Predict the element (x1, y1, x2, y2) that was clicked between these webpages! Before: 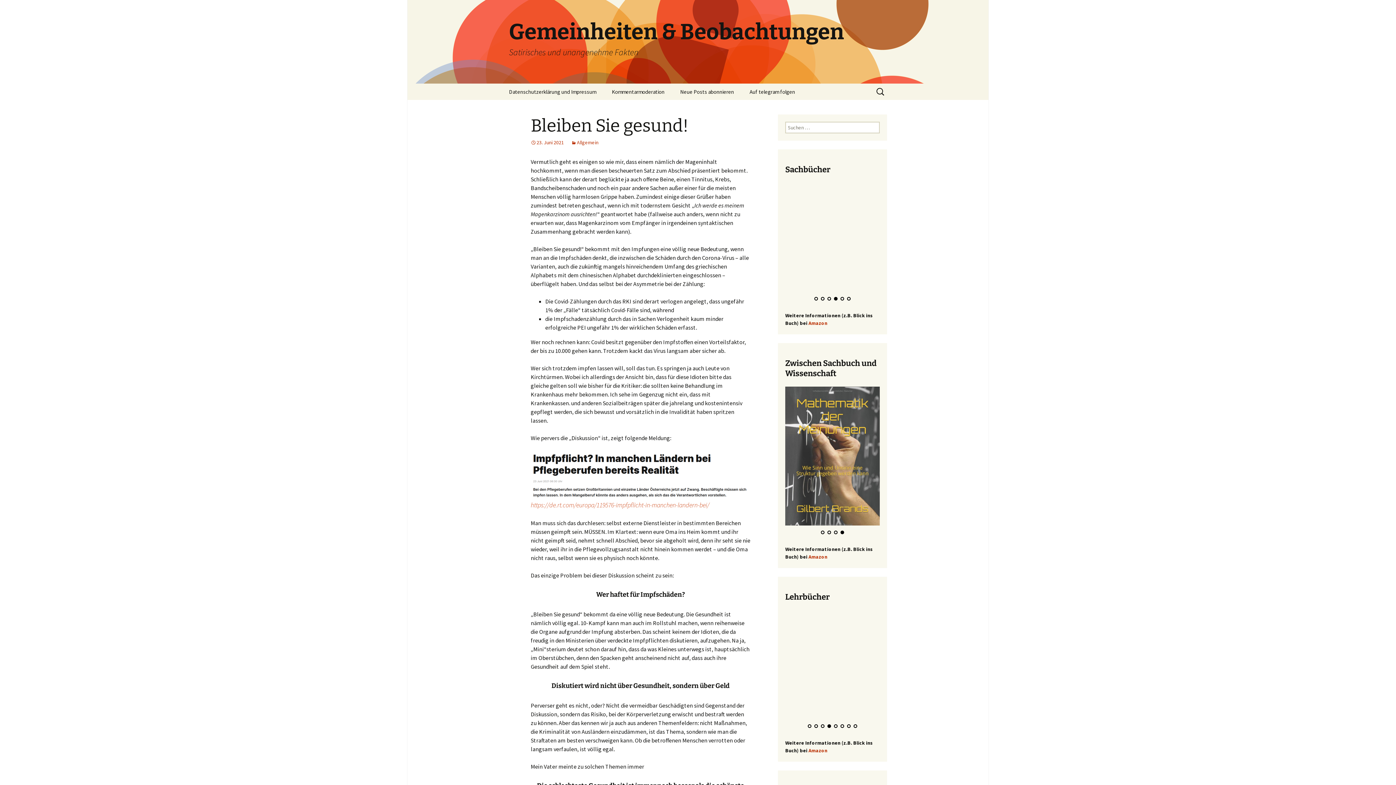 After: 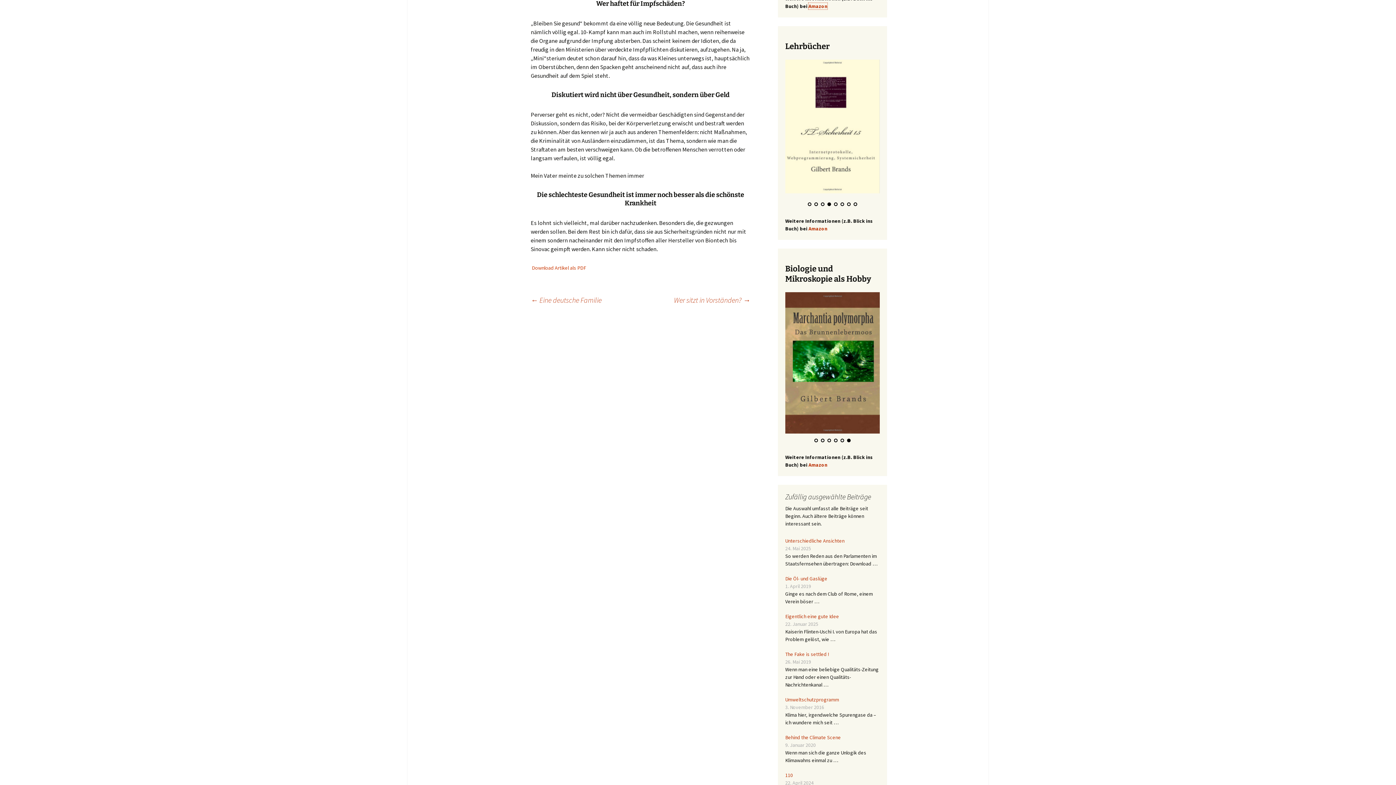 Action: bbox: (808, 587, 827, 593) label: Amazon